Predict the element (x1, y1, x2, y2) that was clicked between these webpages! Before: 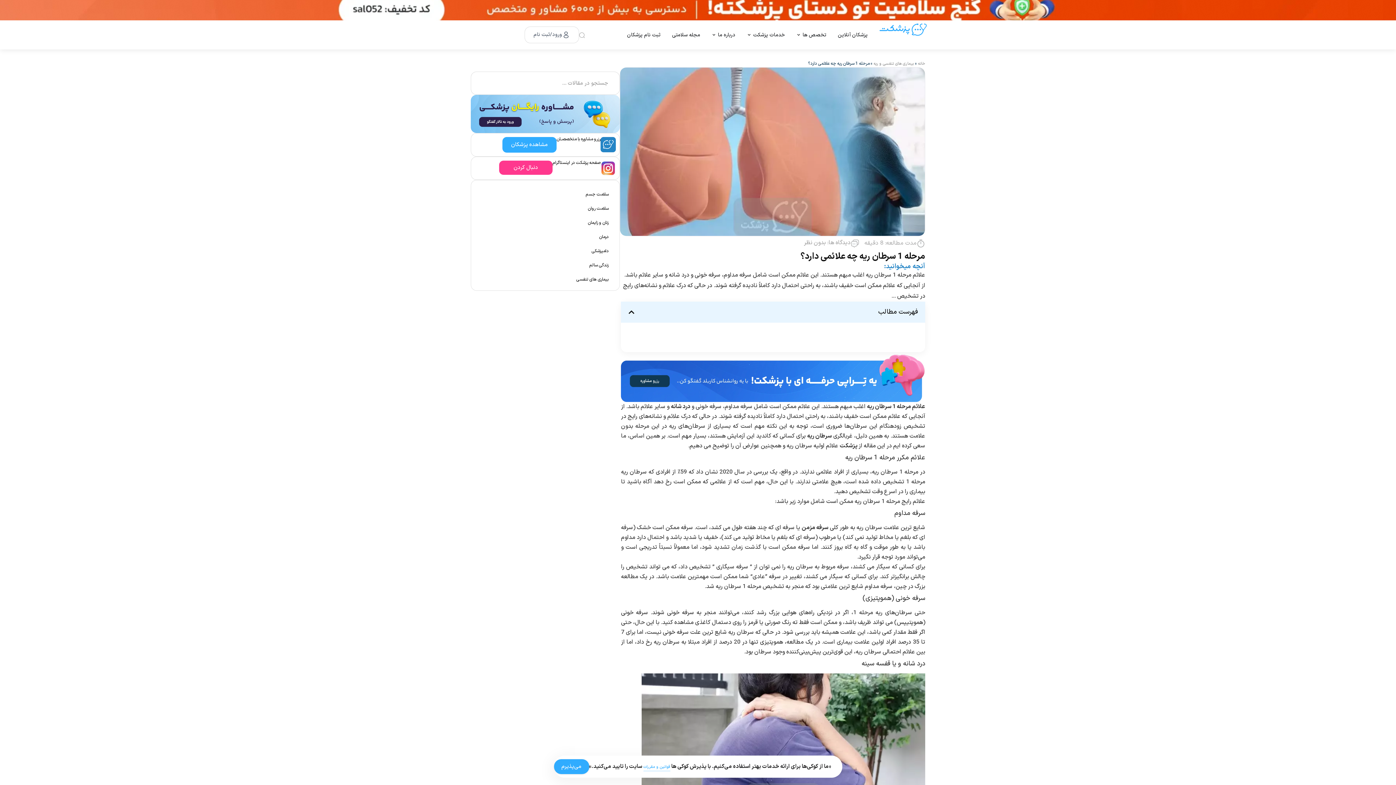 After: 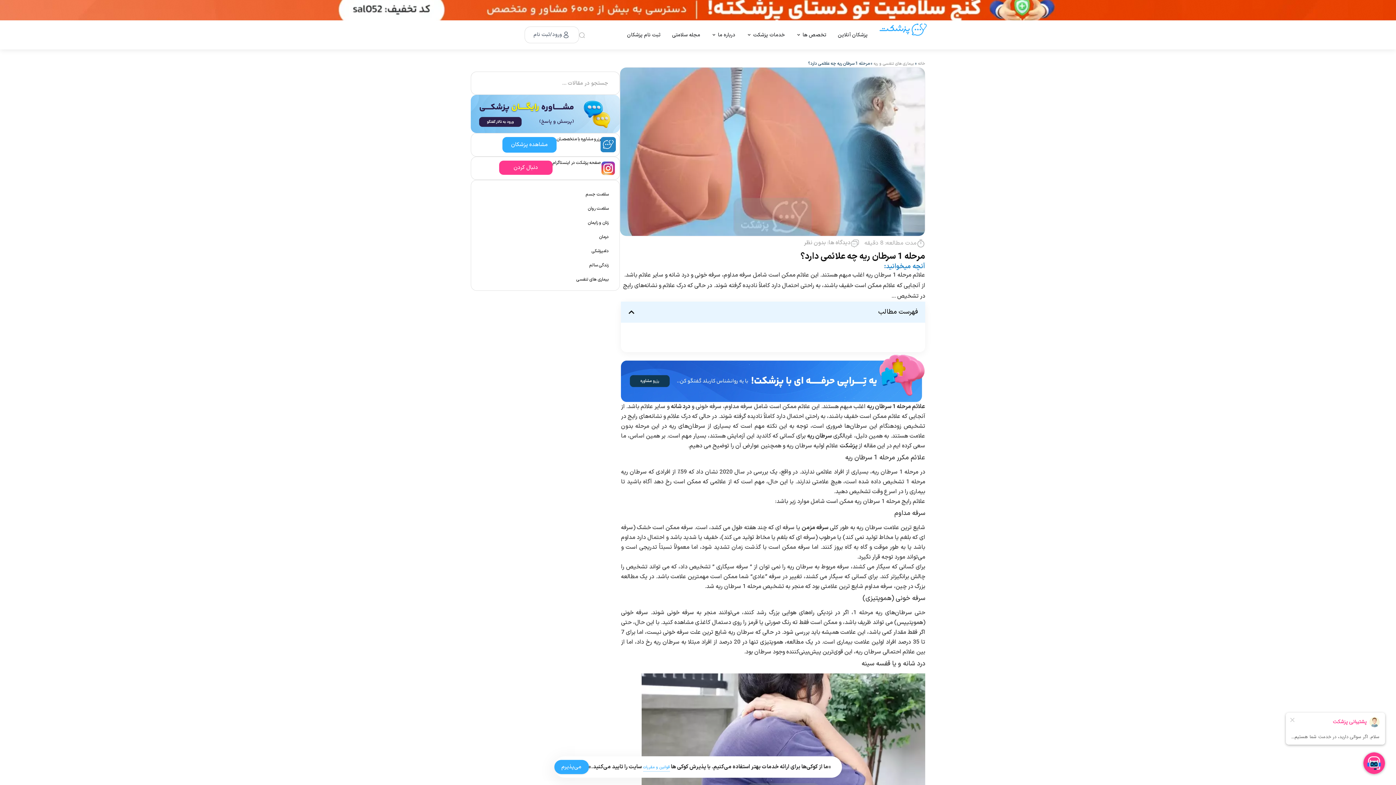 Action: label: قوانین و مقررات bbox: (643, 763, 670, 770)